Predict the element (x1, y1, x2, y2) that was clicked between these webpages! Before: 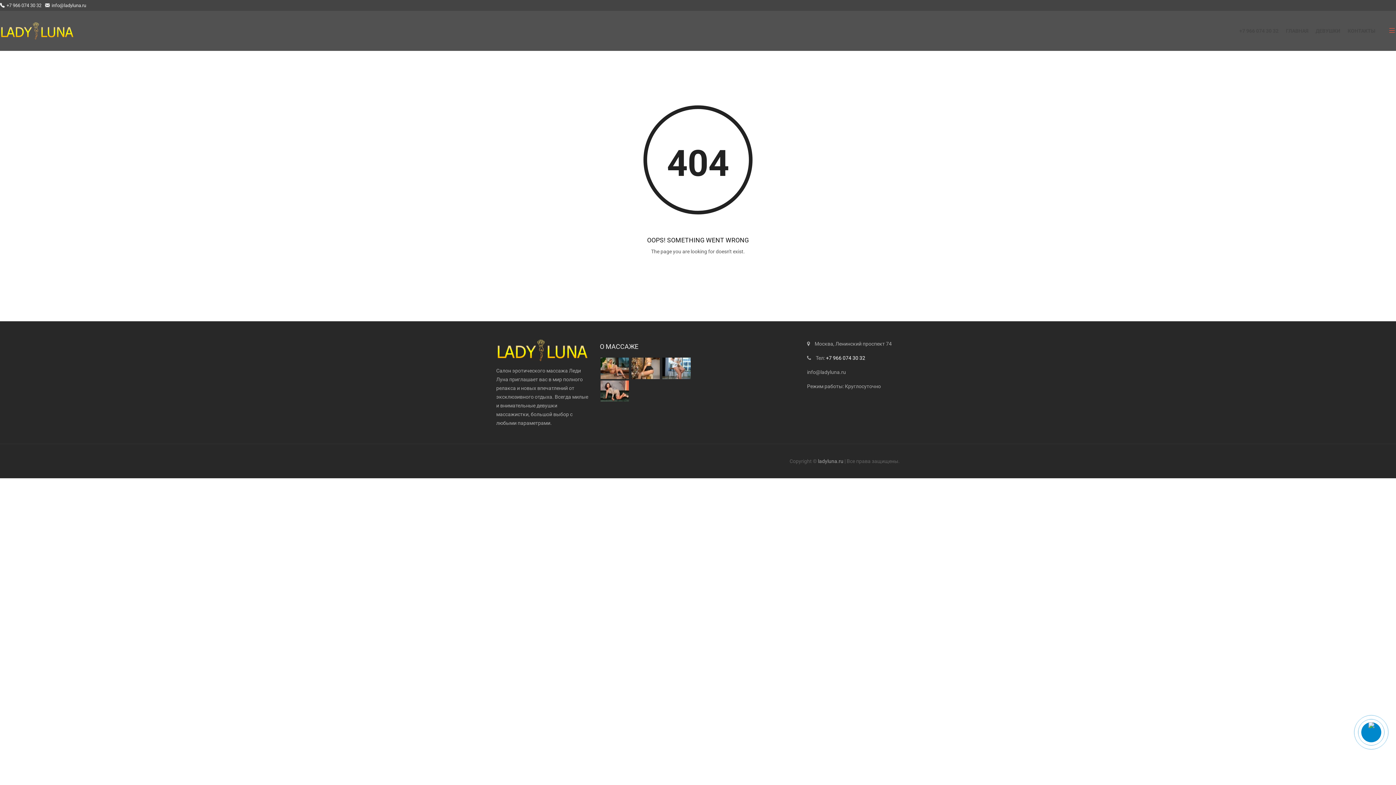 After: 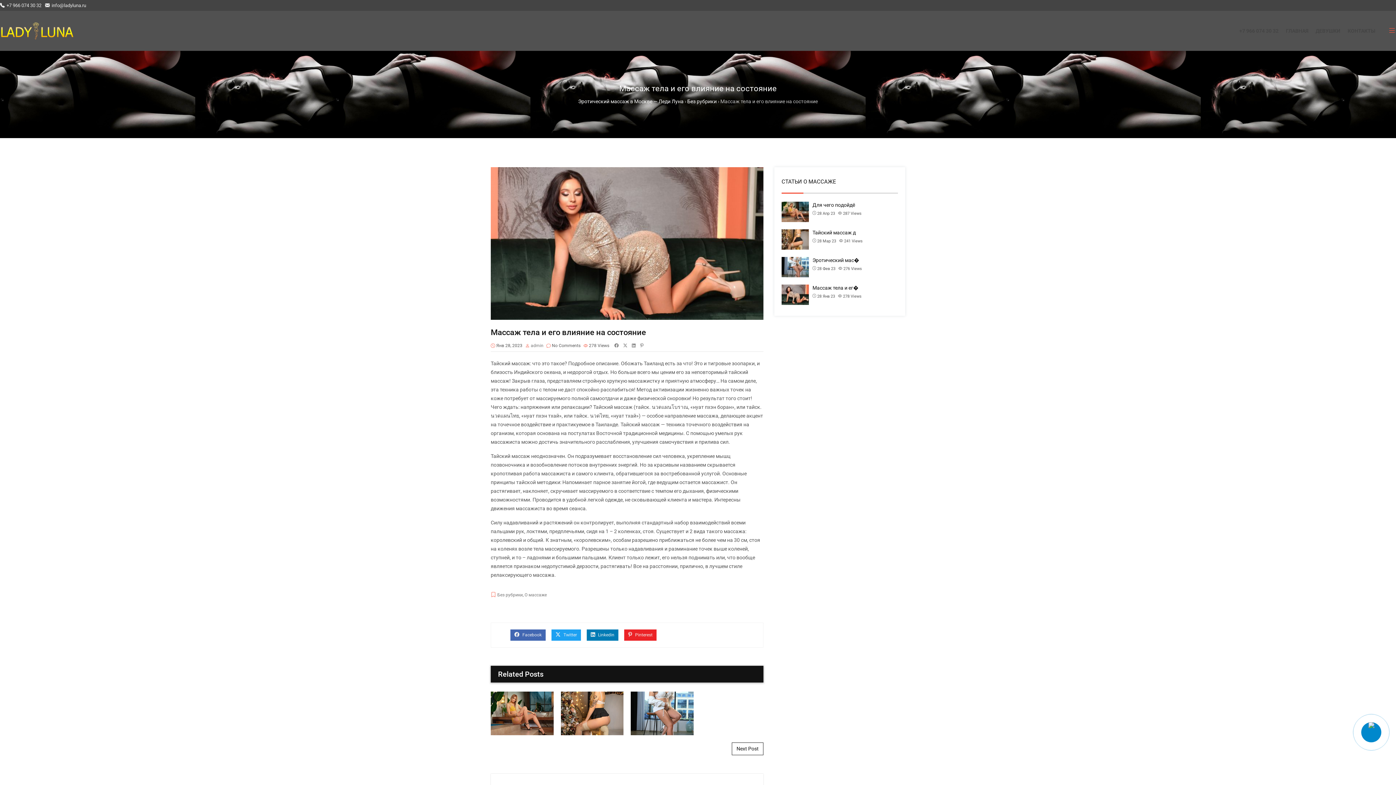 Action: bbox: (600, 380, 629, 401)